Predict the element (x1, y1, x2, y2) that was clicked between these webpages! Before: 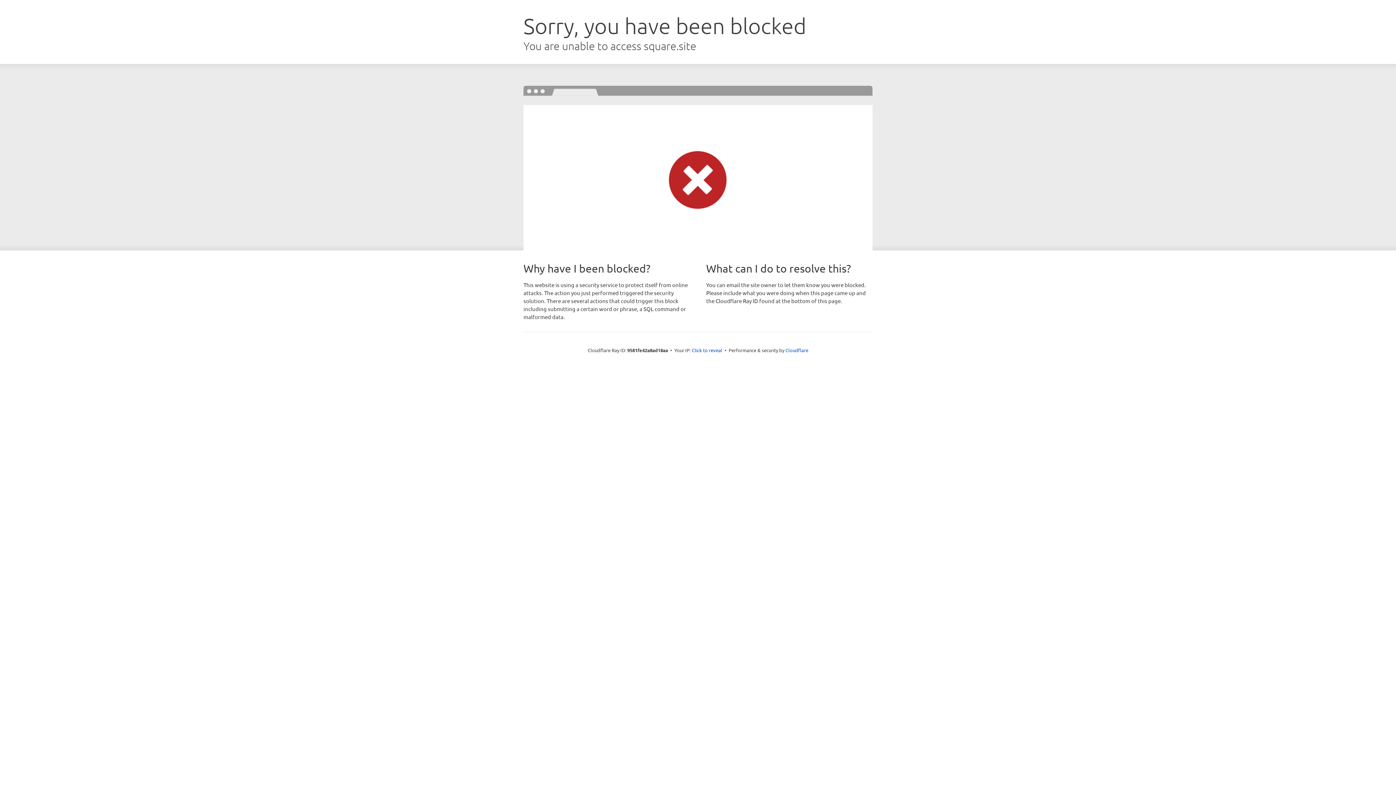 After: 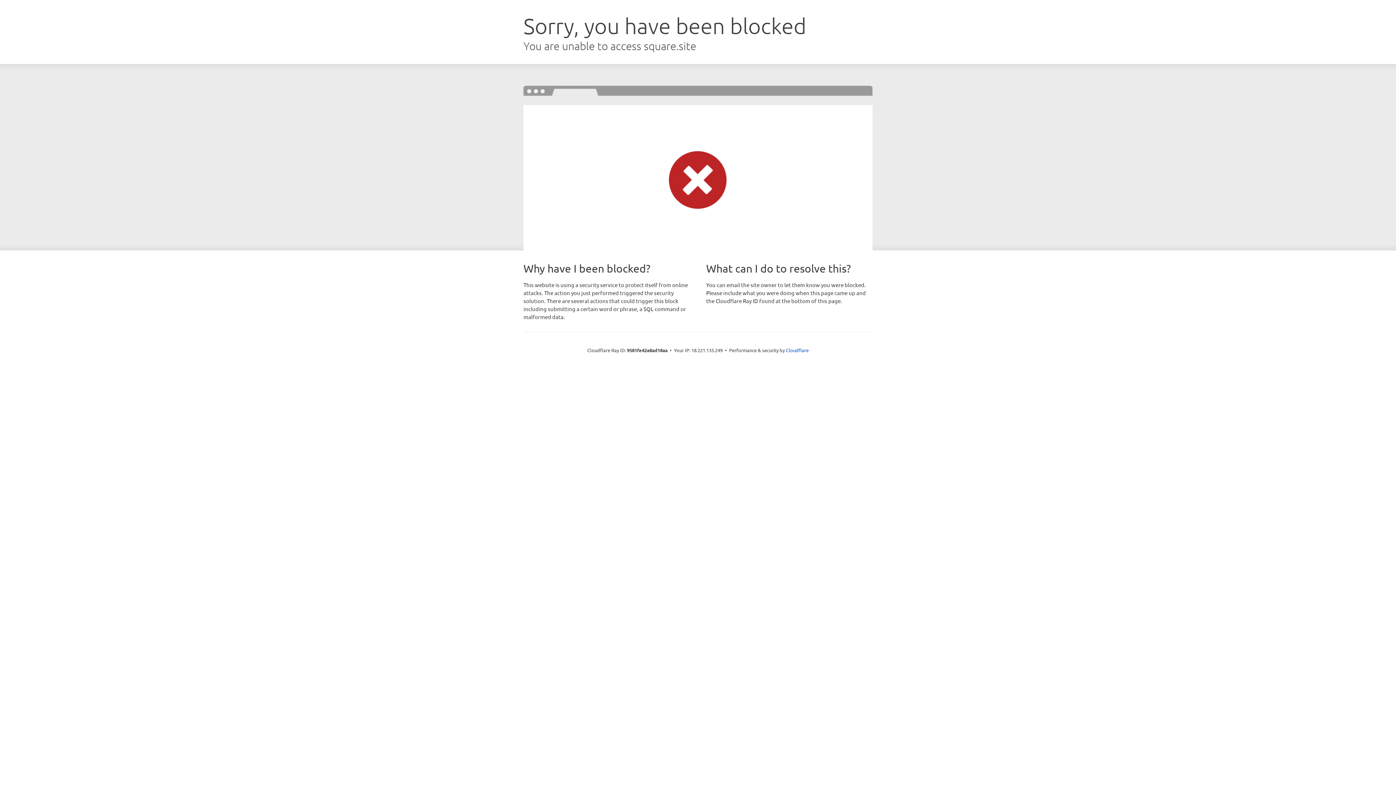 Action: label: Click to reveal bbox: (692, 346, 722, 353)